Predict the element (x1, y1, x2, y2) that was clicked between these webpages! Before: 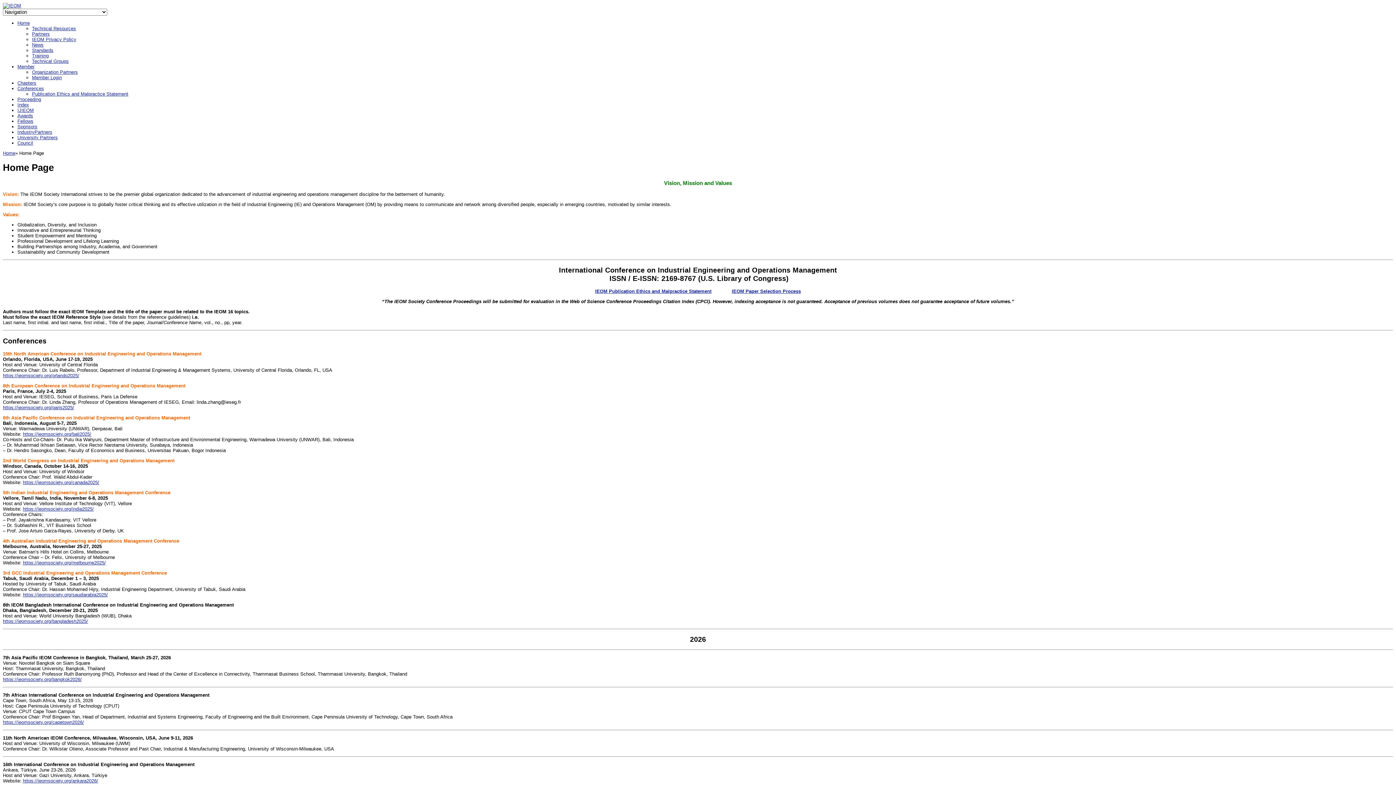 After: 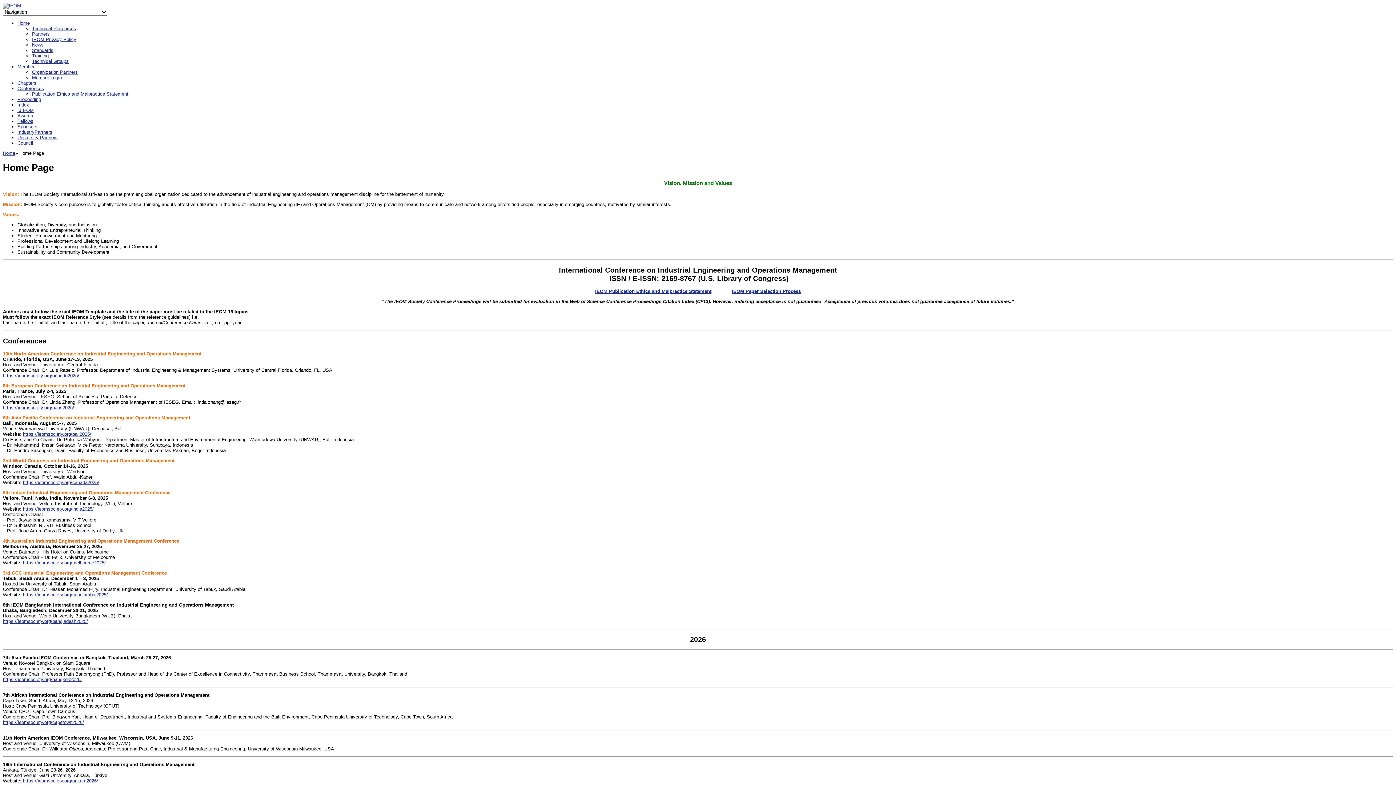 Action: label: Home bbox: (2, 150, 15, 156)